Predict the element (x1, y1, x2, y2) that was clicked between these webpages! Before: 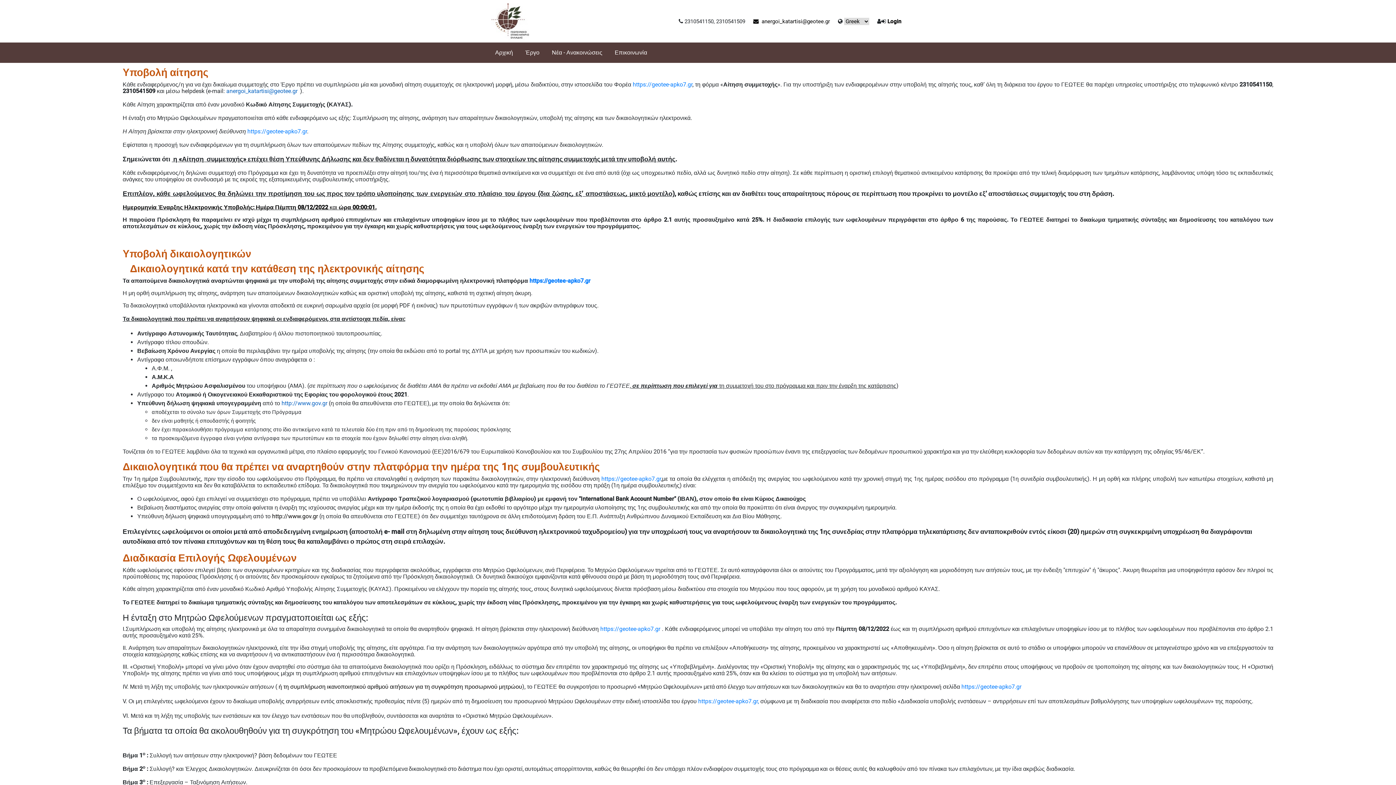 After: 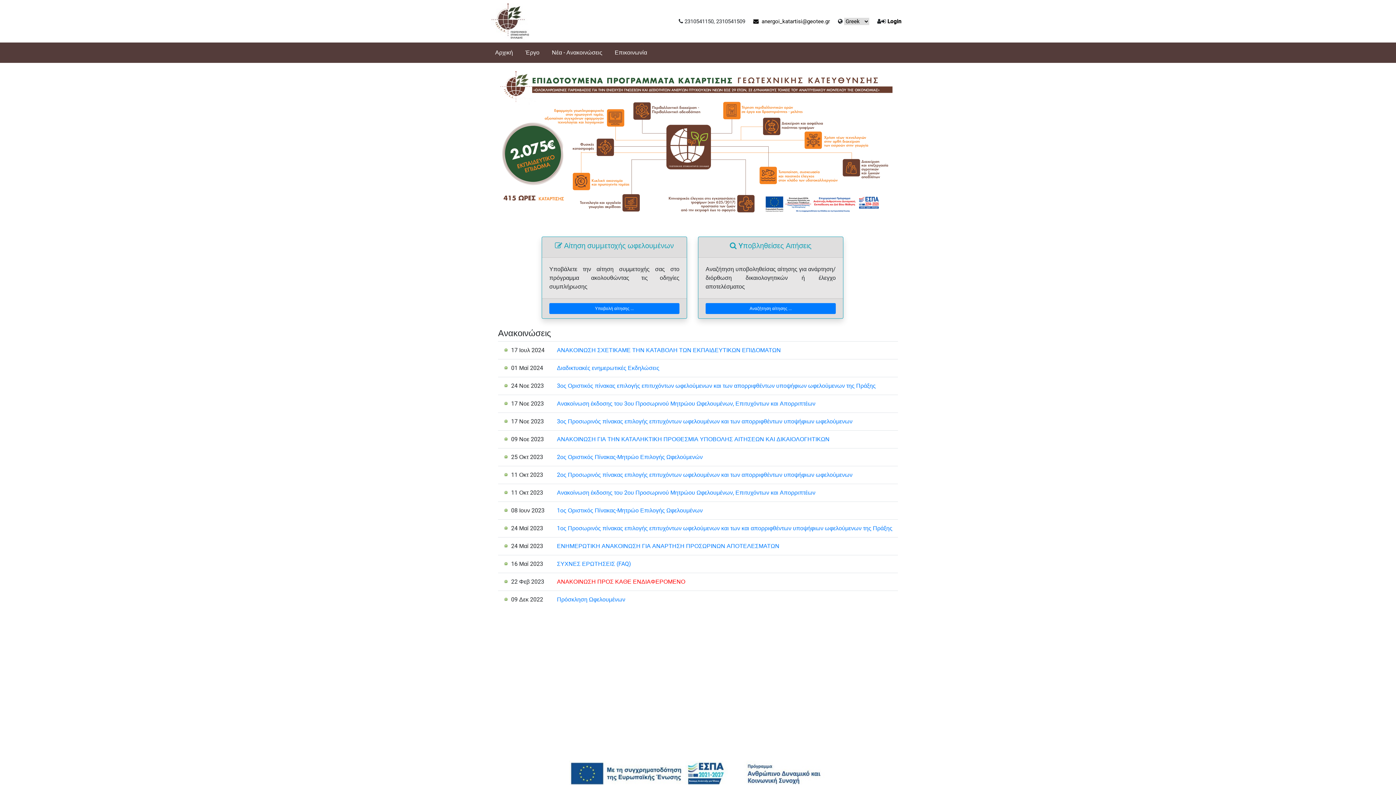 Action: label: Αρχική bbox: (490, 42, 517, 62)